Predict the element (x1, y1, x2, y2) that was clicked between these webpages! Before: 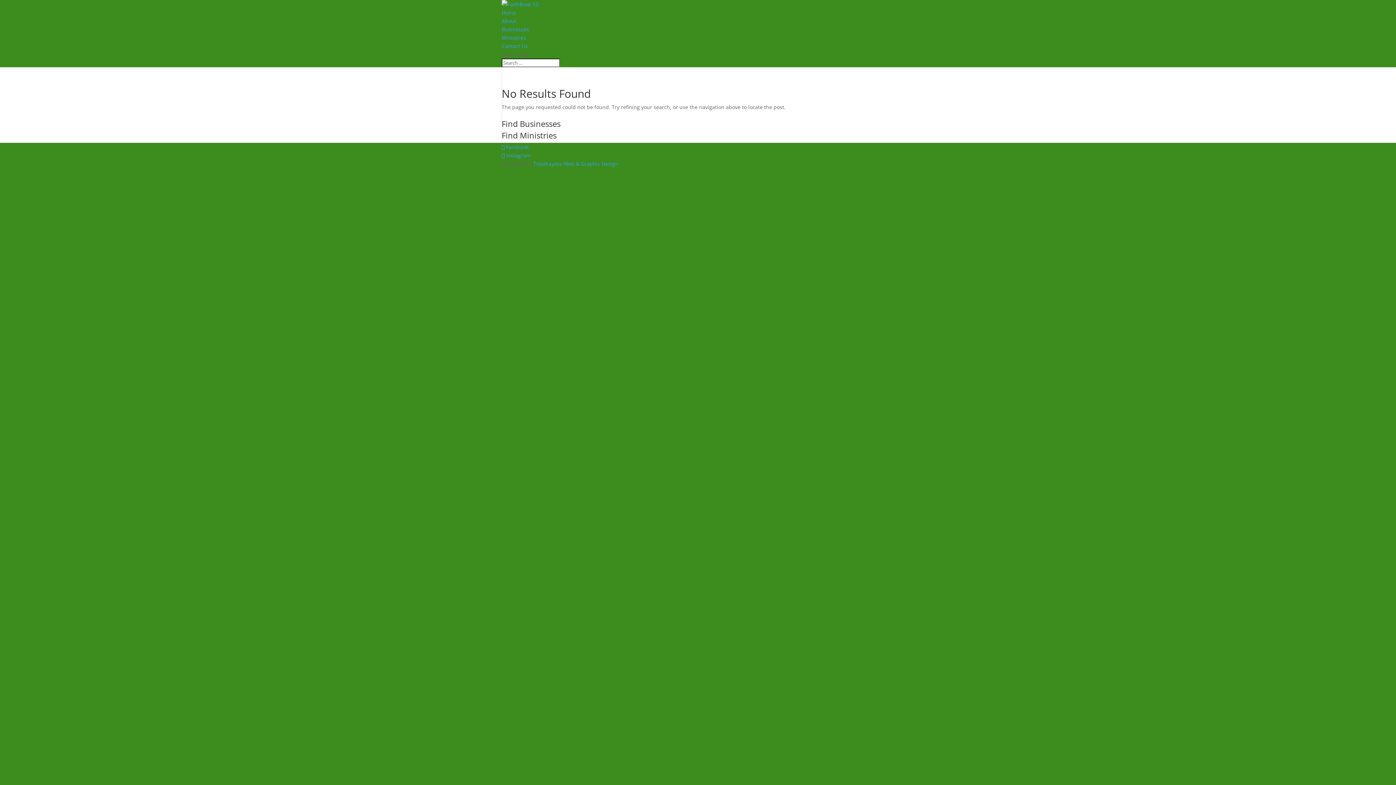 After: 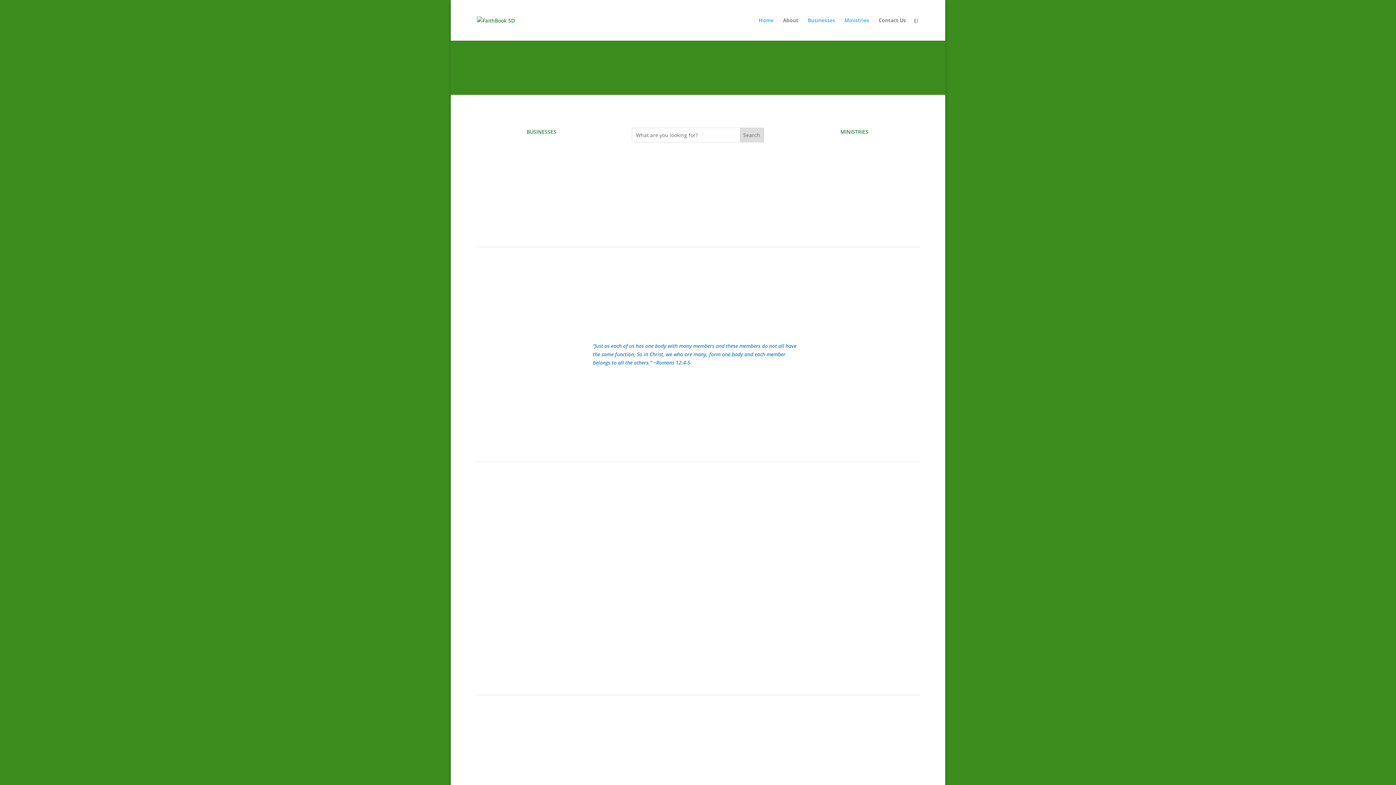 Action: bbox: (501, 0, 539, 7)